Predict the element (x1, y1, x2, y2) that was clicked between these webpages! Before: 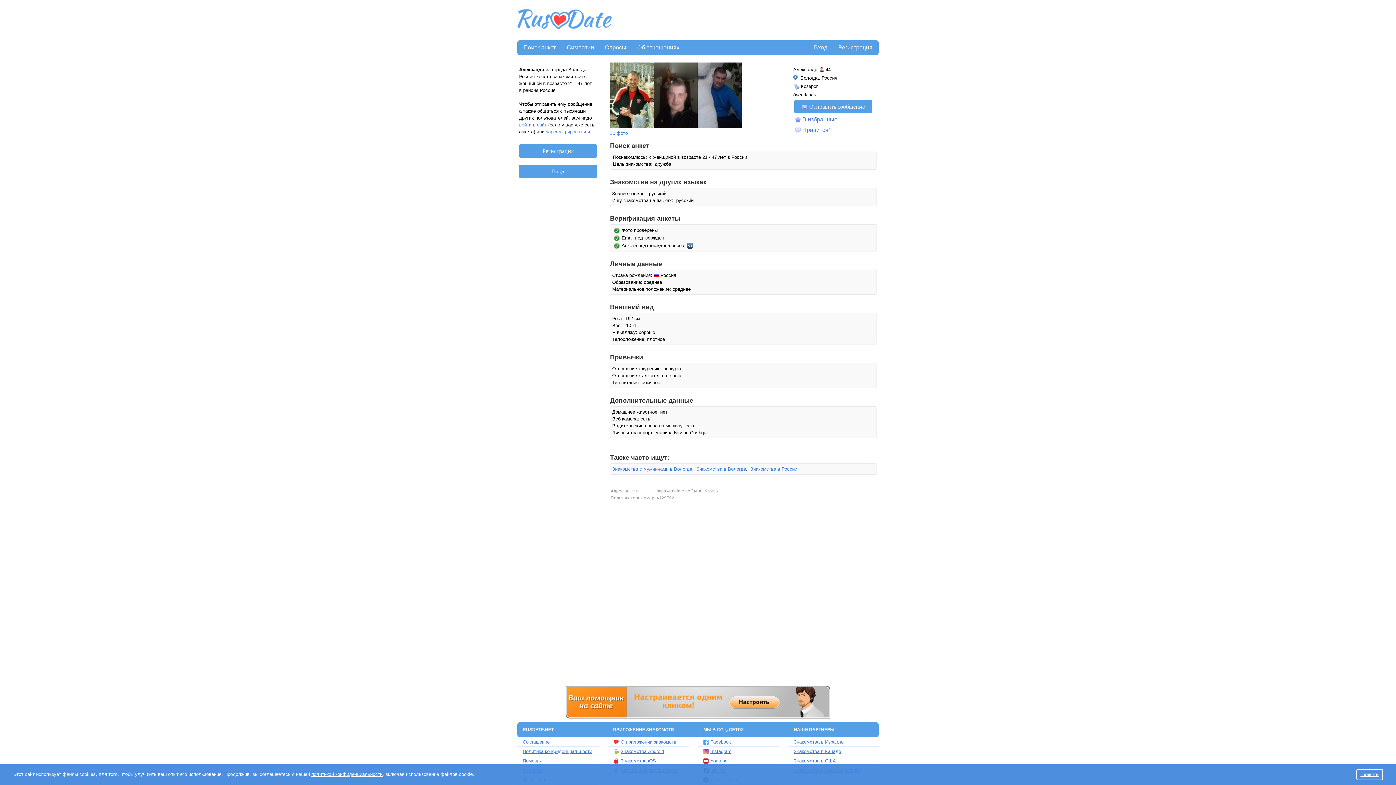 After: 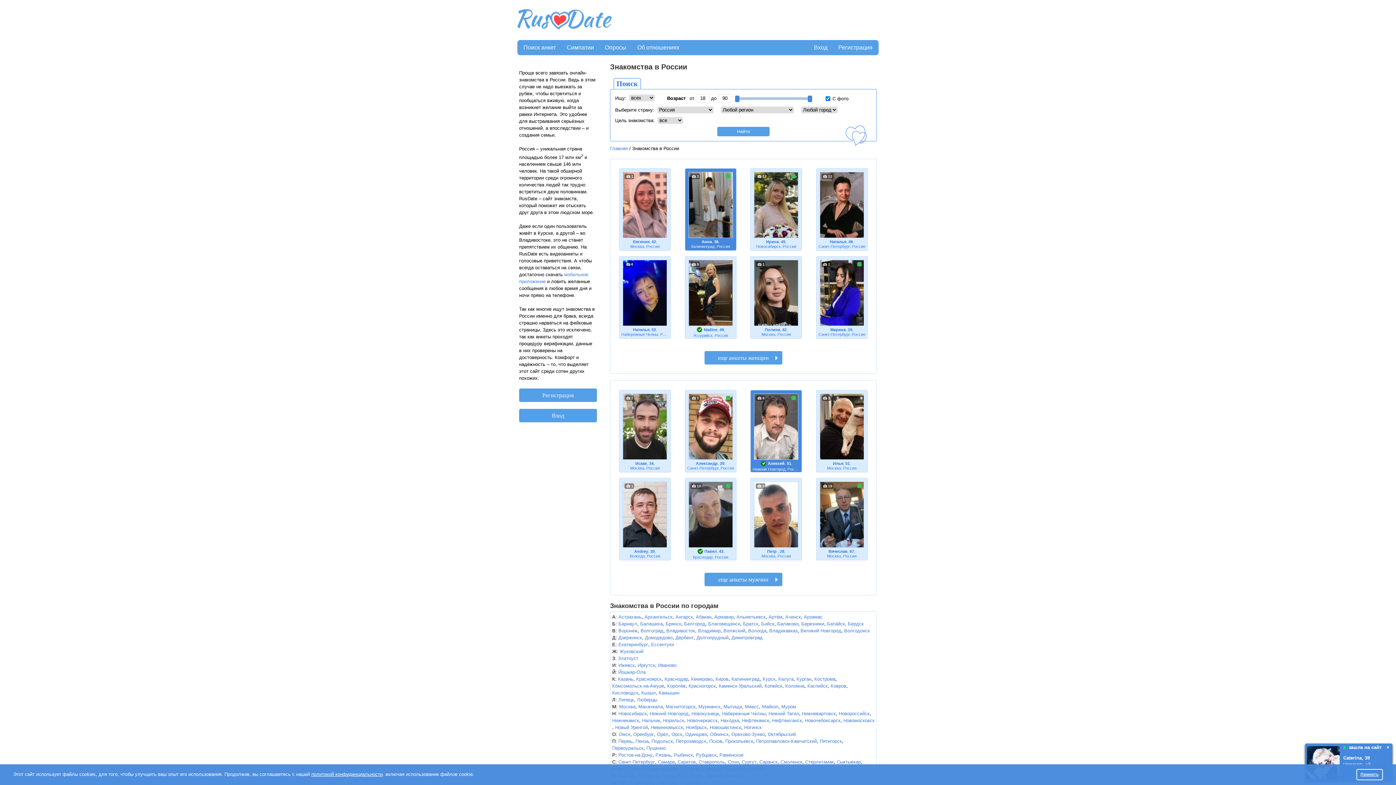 Action: label: Знакомства в России bbox: (750, 466, 797, 472)